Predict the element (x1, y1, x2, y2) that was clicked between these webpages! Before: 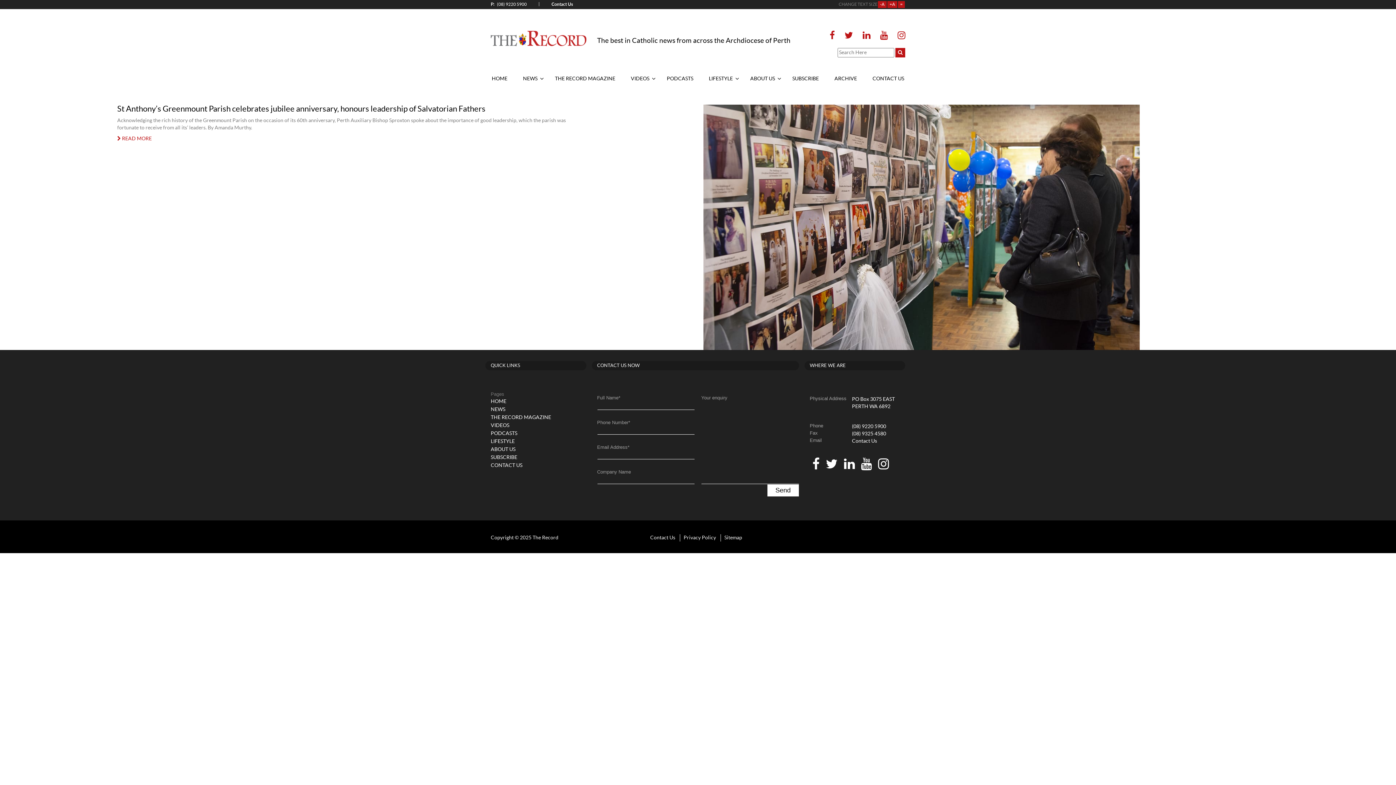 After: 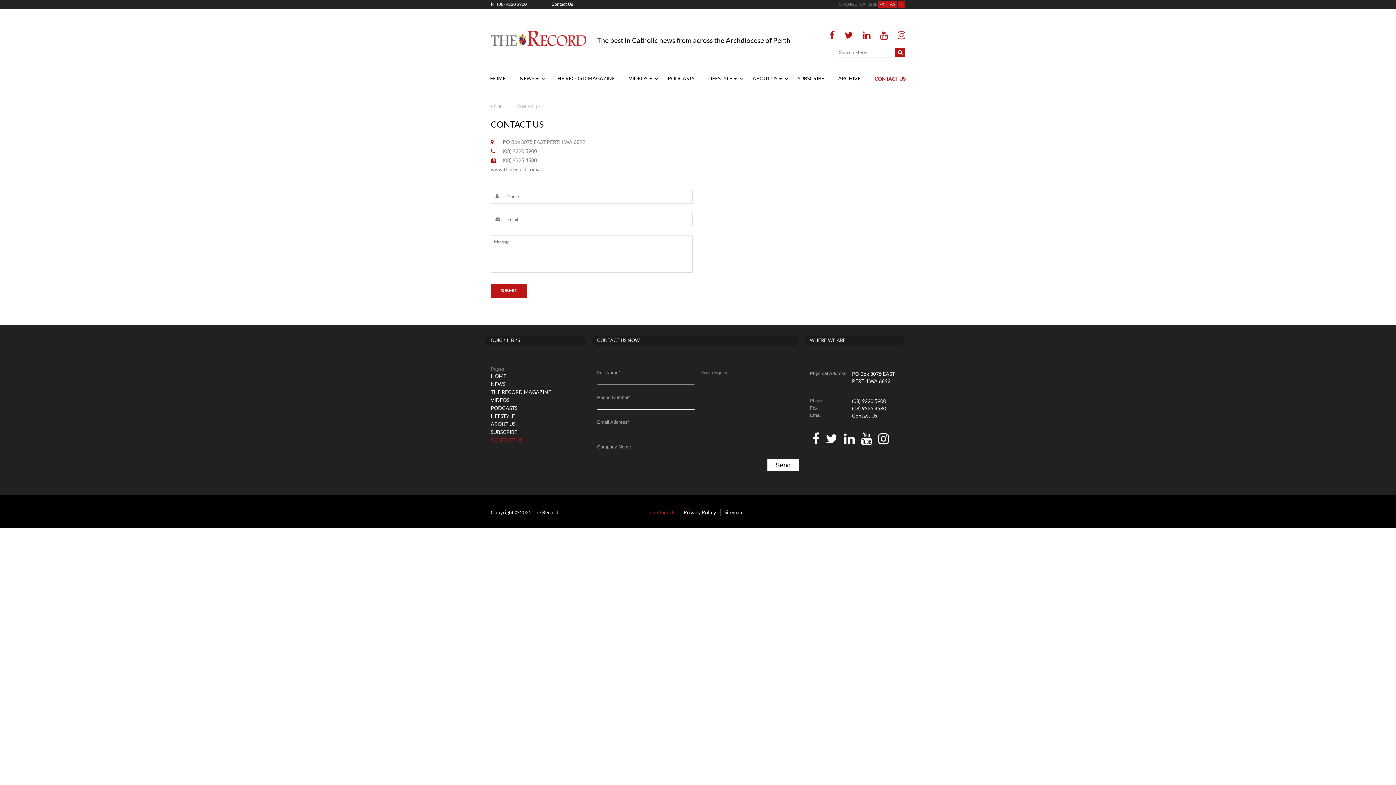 Action: label: CONTACT US bbox: (490, 463, 522, 468)